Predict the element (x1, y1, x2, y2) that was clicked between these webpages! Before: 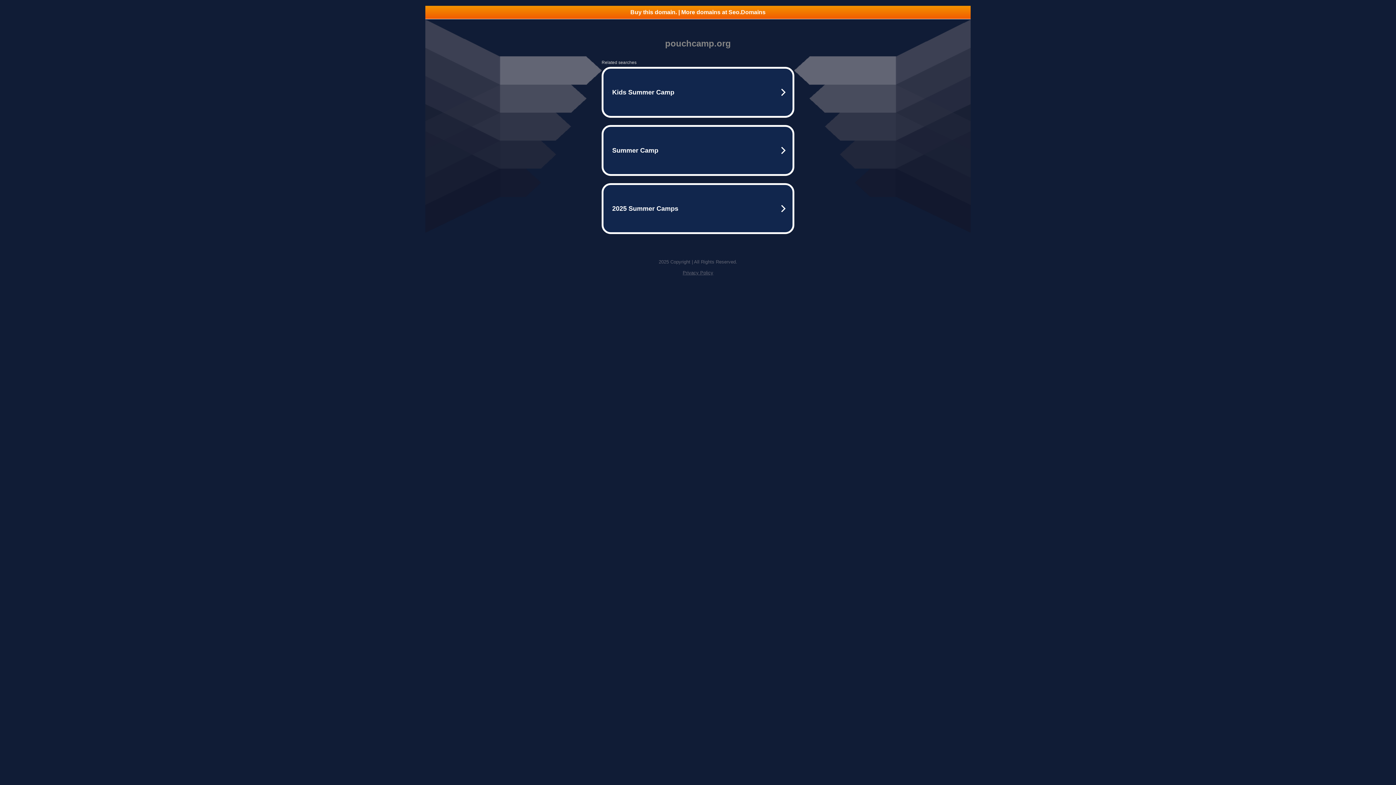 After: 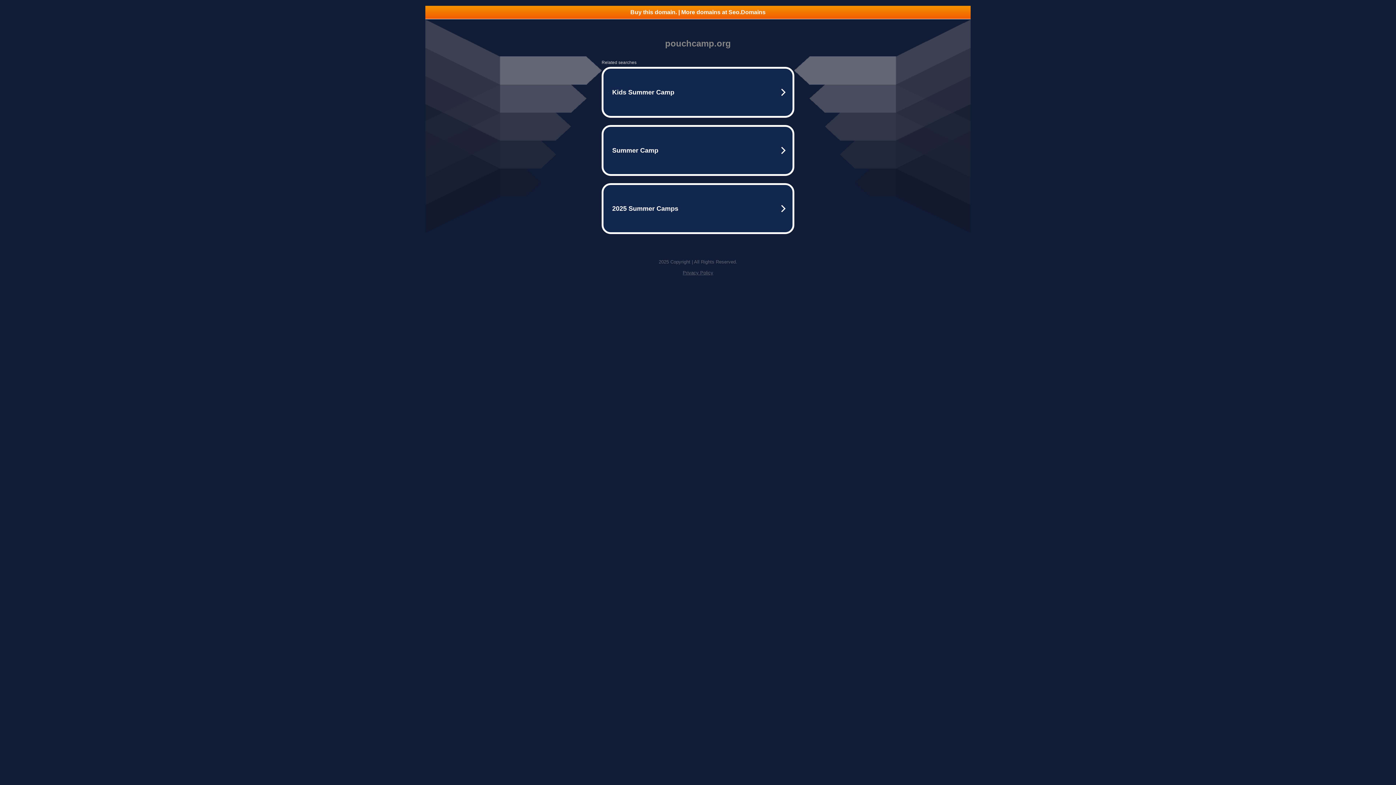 Action: bbox: (425, 5, 970, 18) label: Buy this domain. | More domains at Seo.Domains